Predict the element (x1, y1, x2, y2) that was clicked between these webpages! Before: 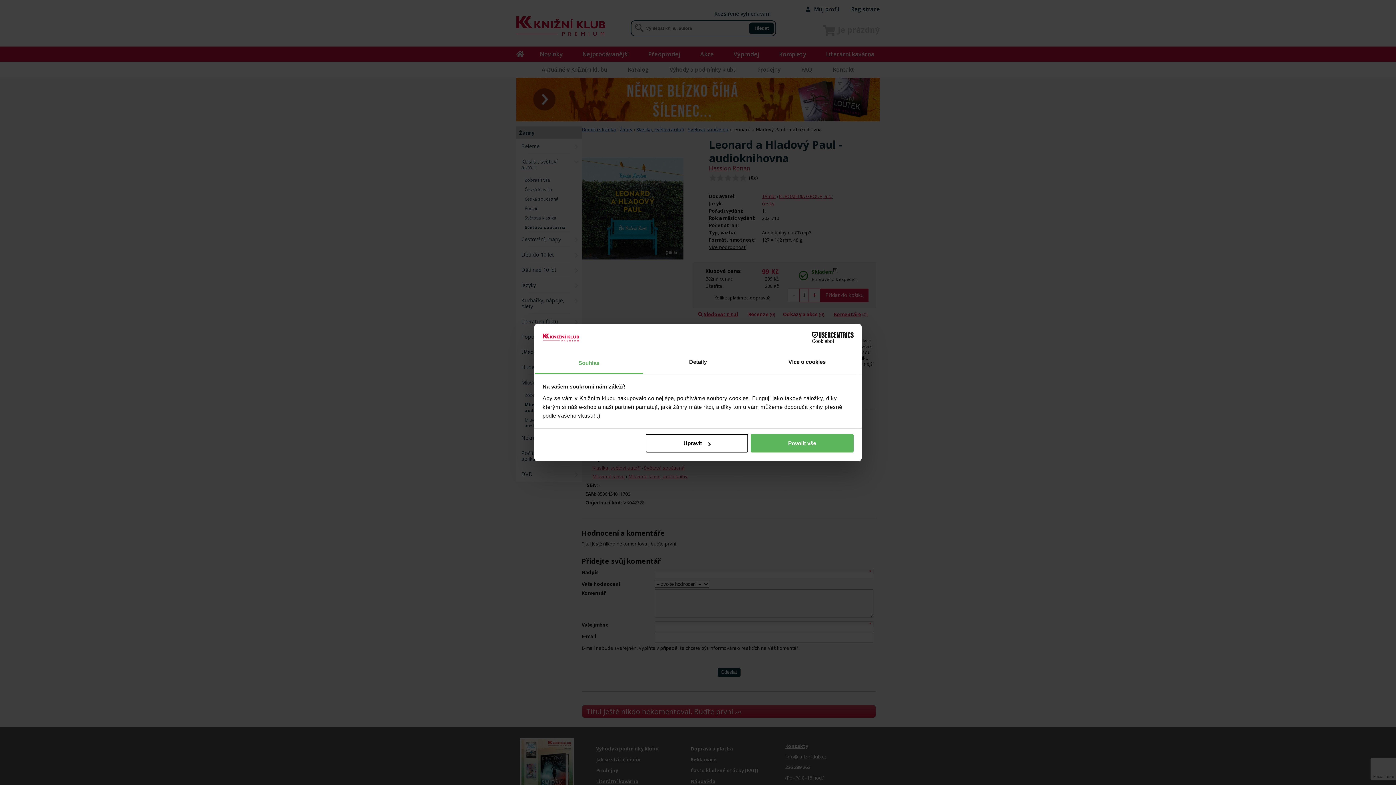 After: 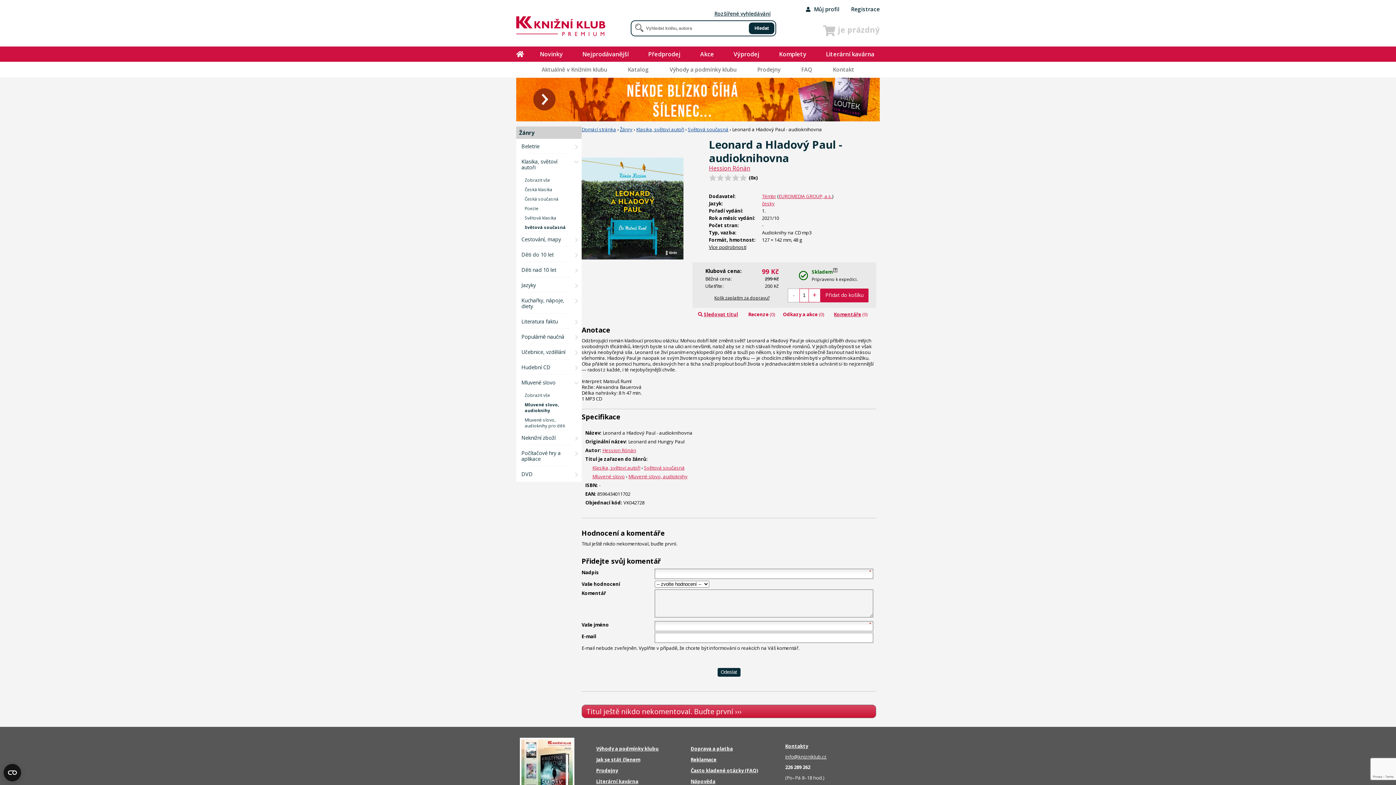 Action: bbox: (751, 434, 853, 452) label: Povolit vše